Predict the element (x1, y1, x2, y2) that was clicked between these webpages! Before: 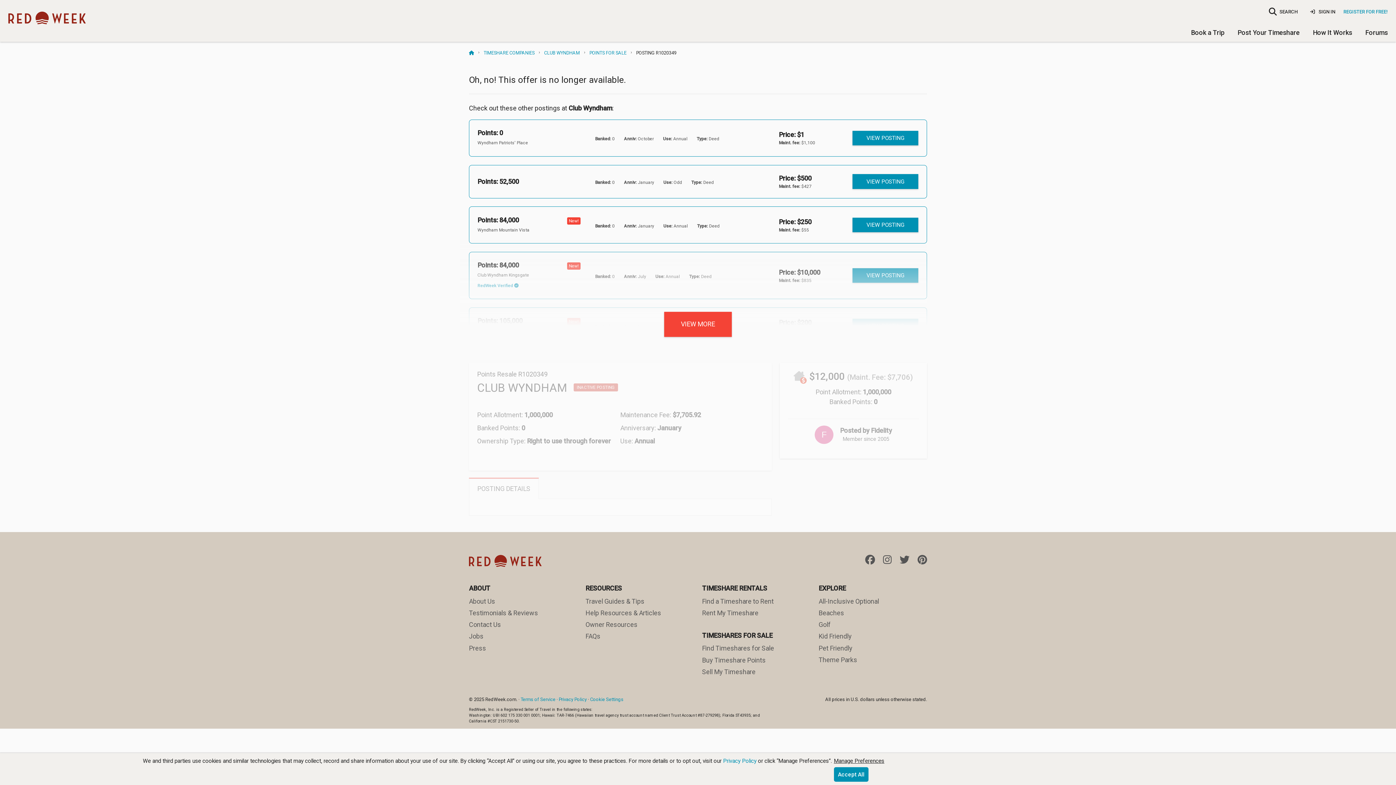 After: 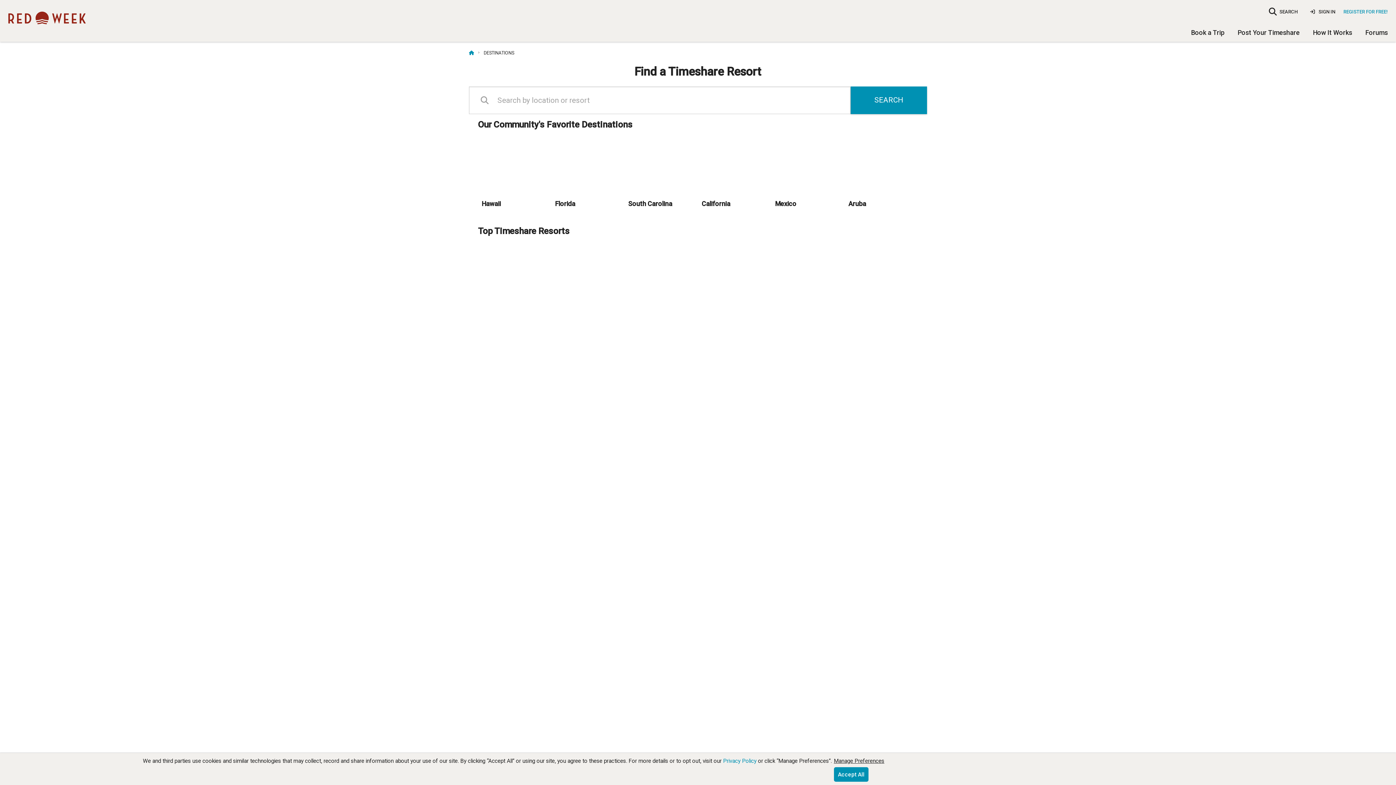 Action: label: Book a Trip bbox: (1191, 23, 1224, 41)